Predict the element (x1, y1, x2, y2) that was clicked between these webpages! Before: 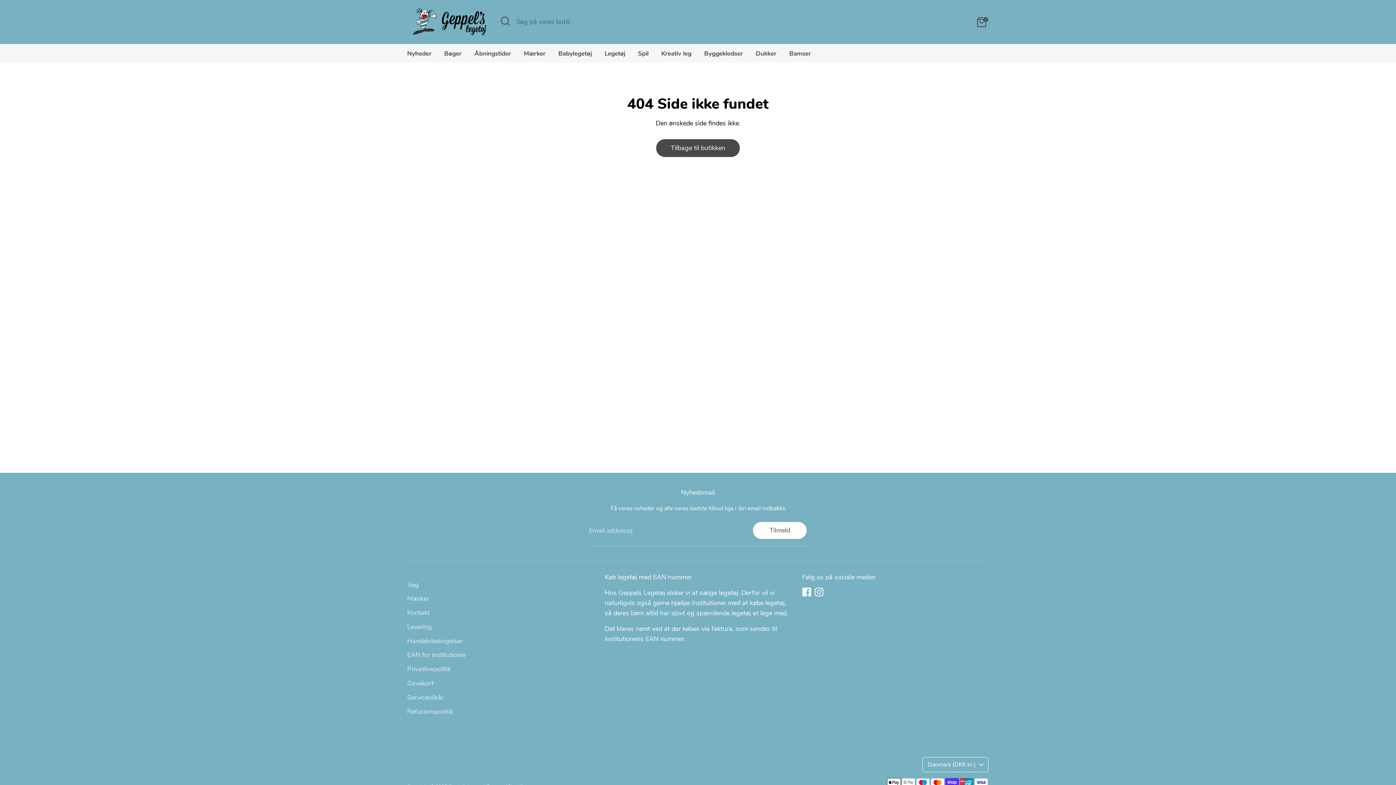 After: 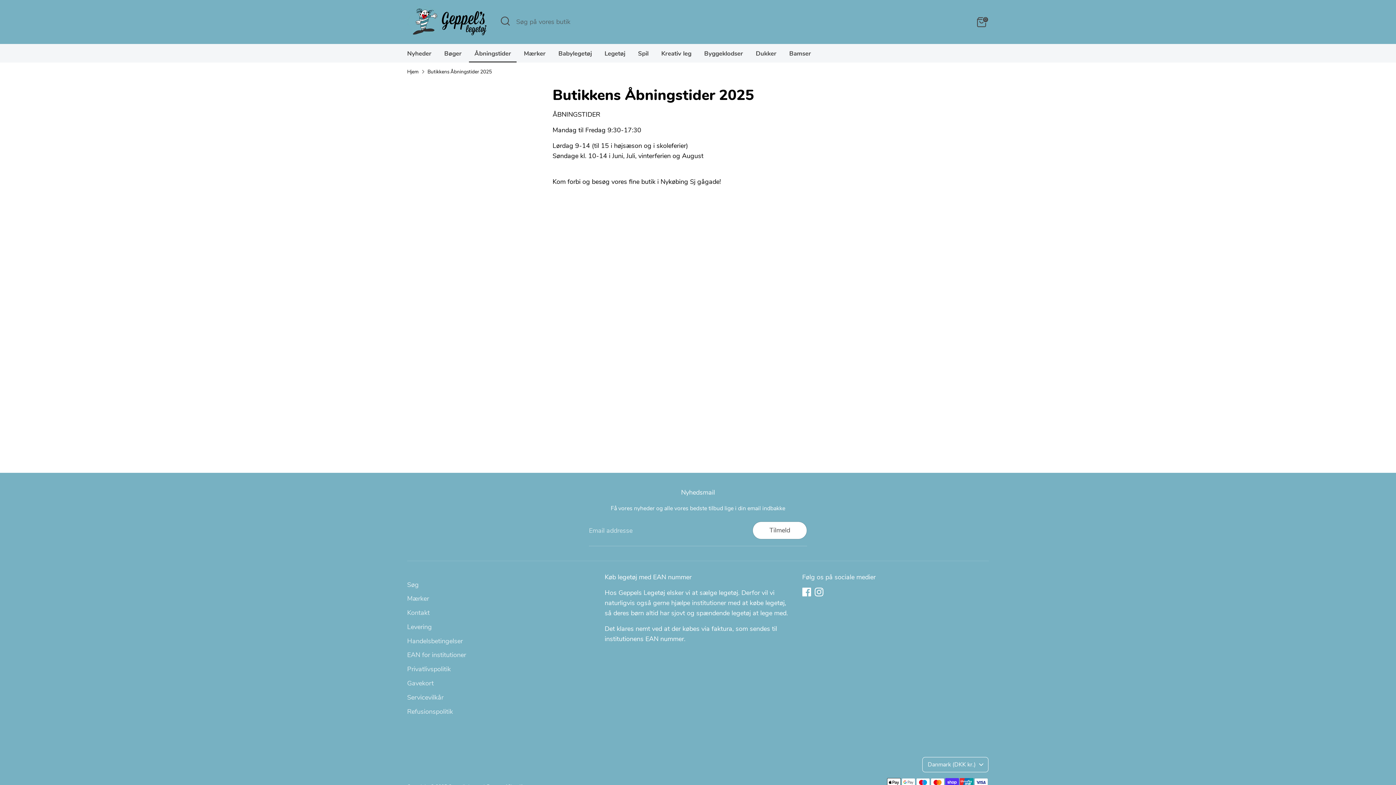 Action: bbox: (469, 49, 516, 62) label: Åbningstider